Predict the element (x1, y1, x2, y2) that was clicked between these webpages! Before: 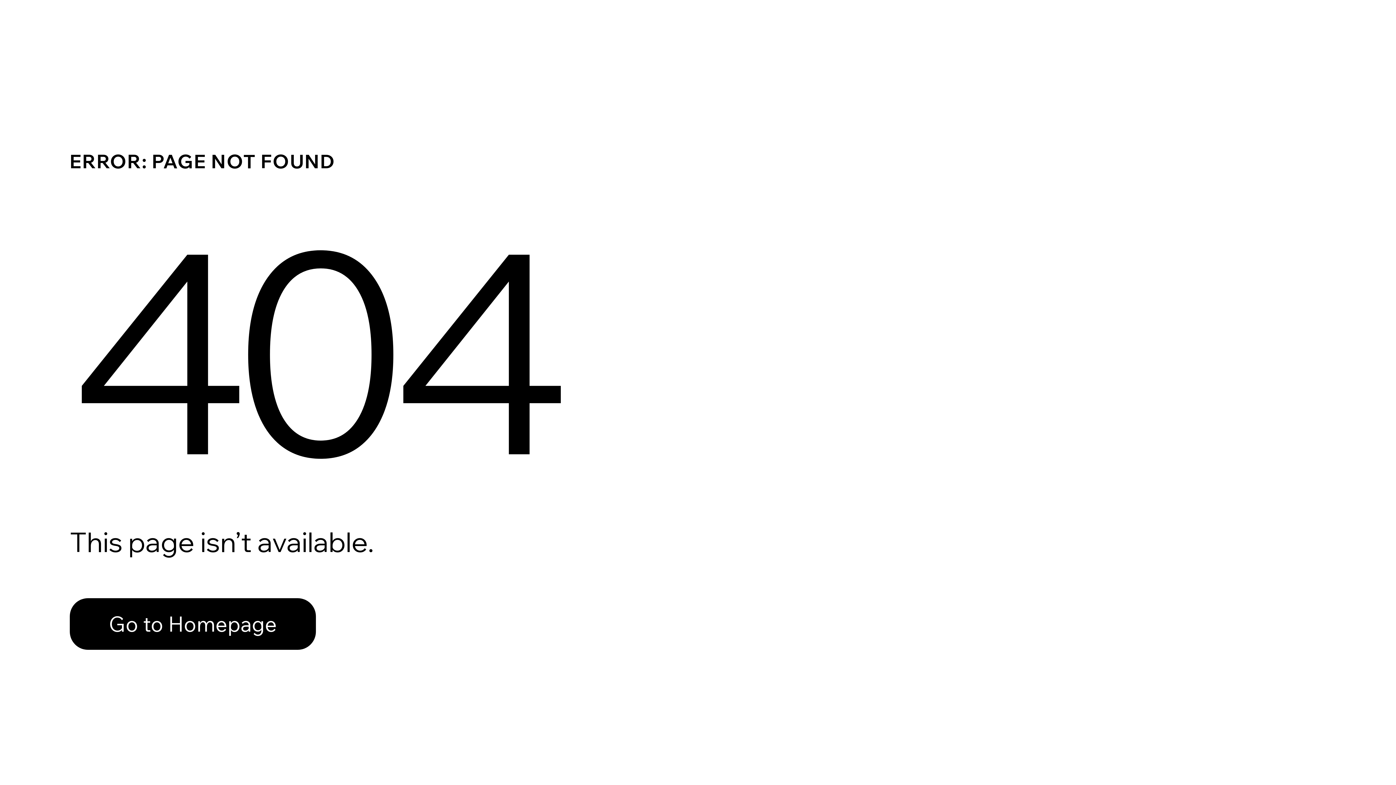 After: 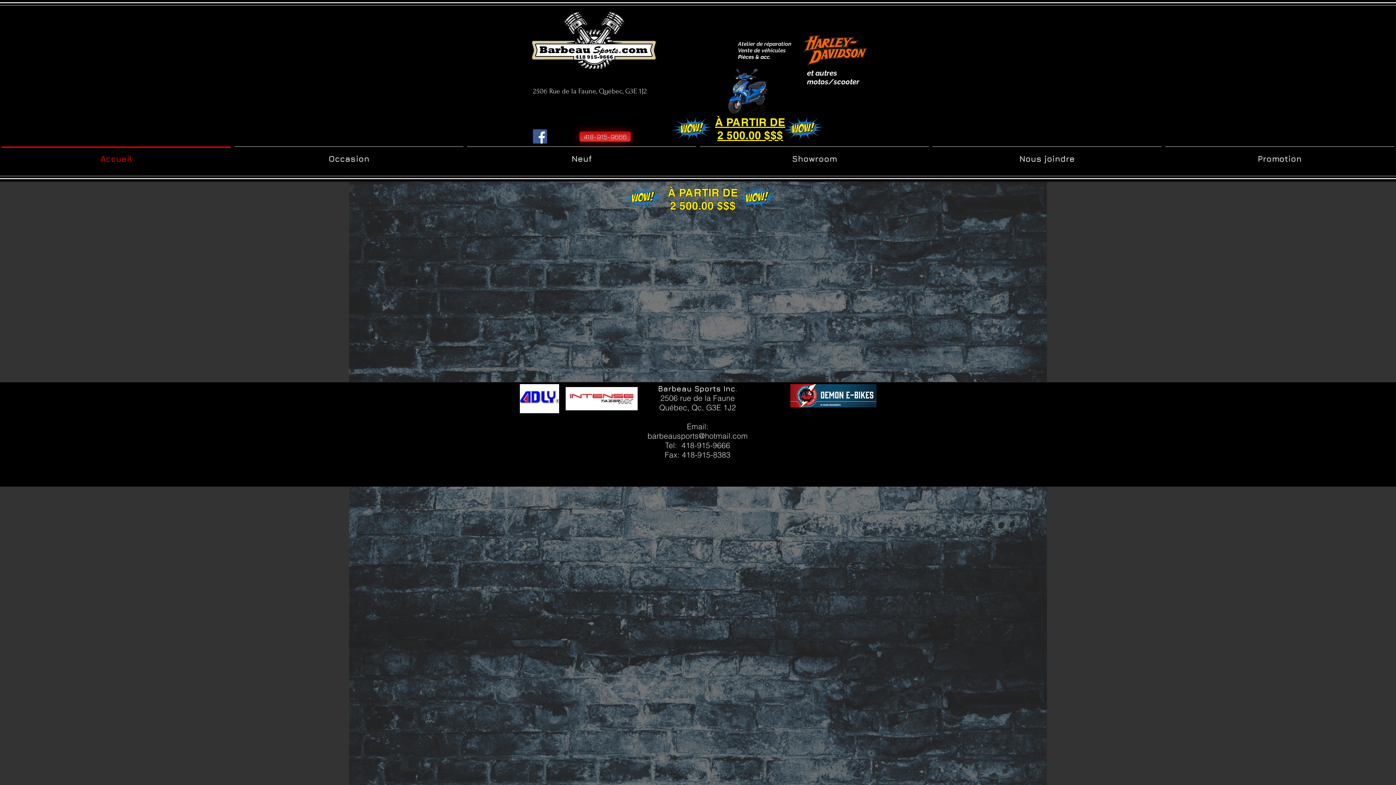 Action: label: Go to Homepage bbox: (69, 598, 316, 650)